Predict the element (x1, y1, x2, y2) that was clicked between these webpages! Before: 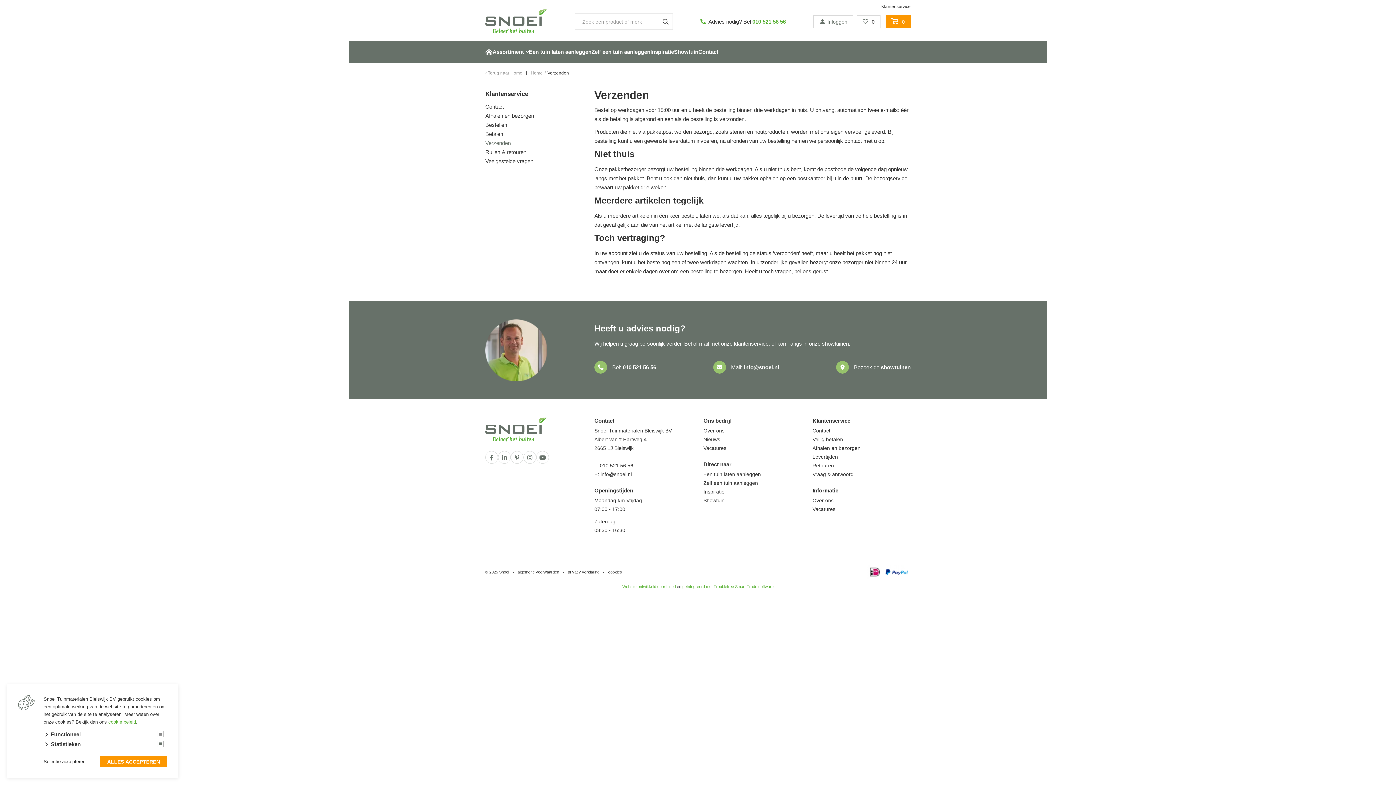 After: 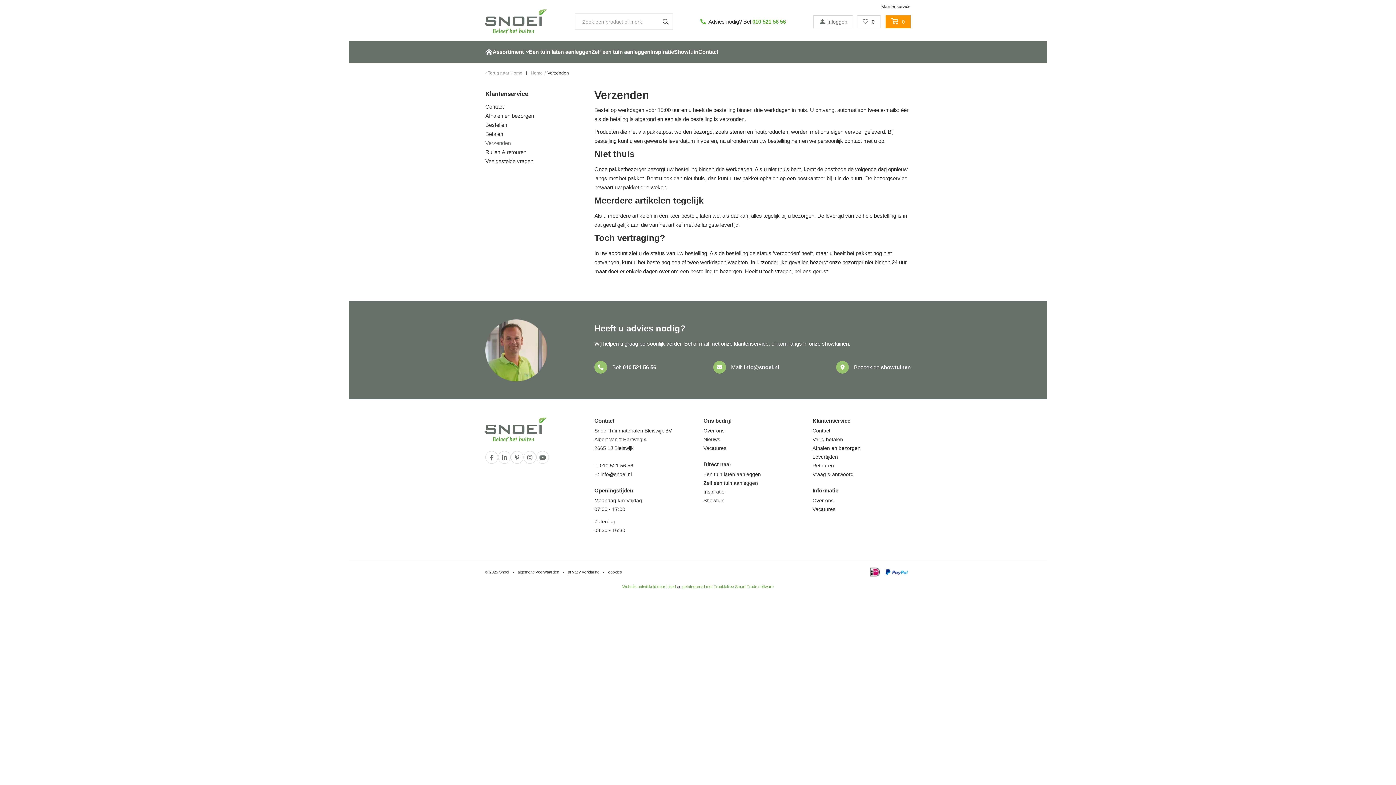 Action: bbox: (100, 756, 167, 767) label: ALLES ACCEPTEREN